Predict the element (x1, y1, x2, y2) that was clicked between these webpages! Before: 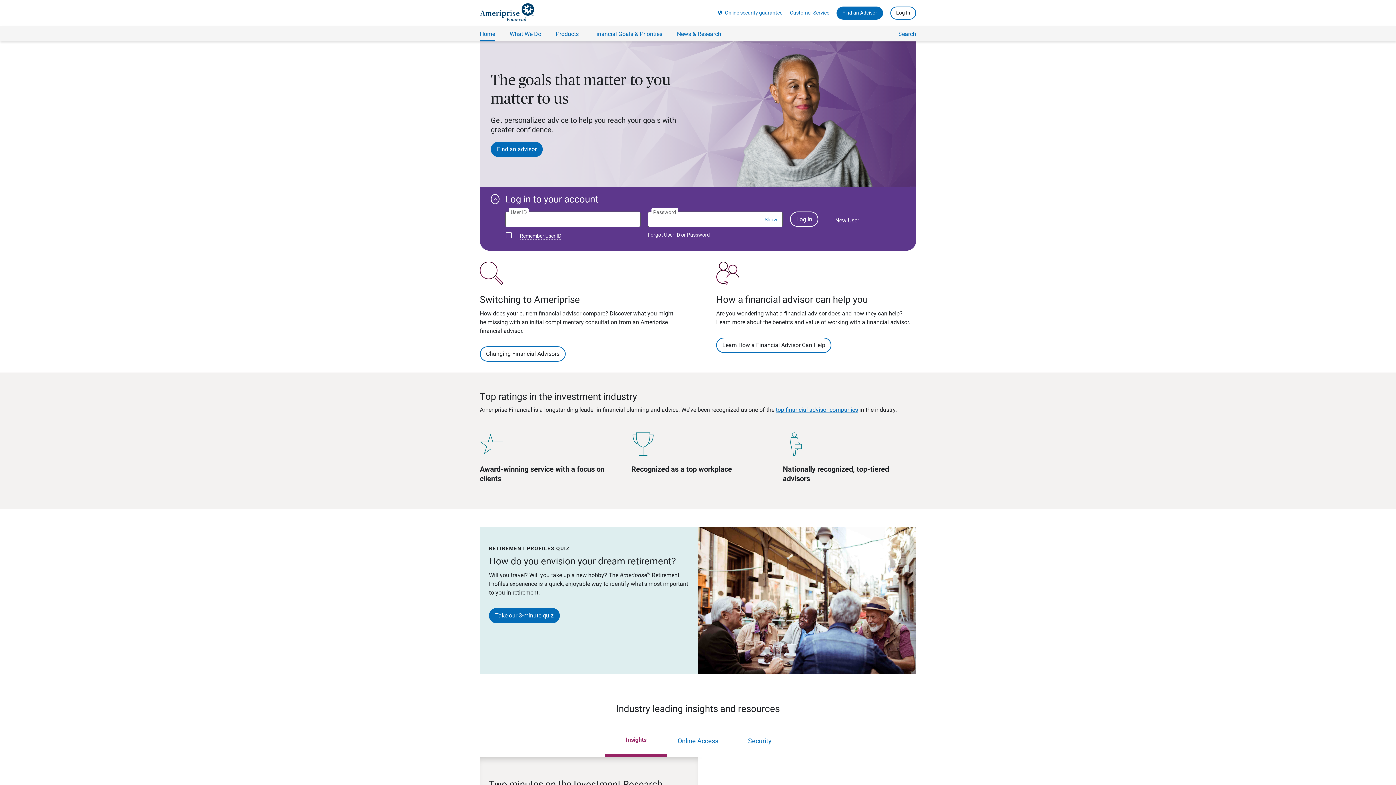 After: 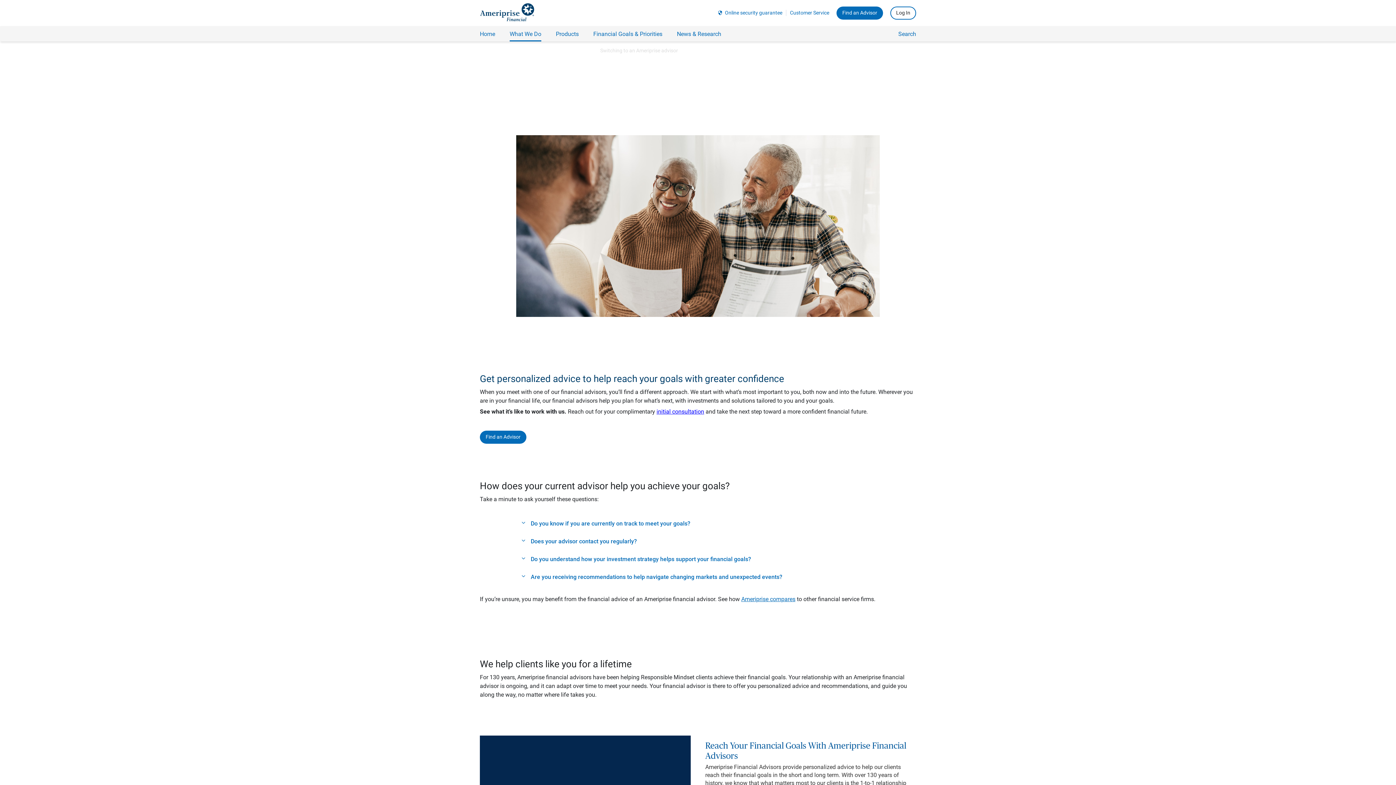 Action: bbox: (480, 346, 565, 361) label: Changing Financial Advisors